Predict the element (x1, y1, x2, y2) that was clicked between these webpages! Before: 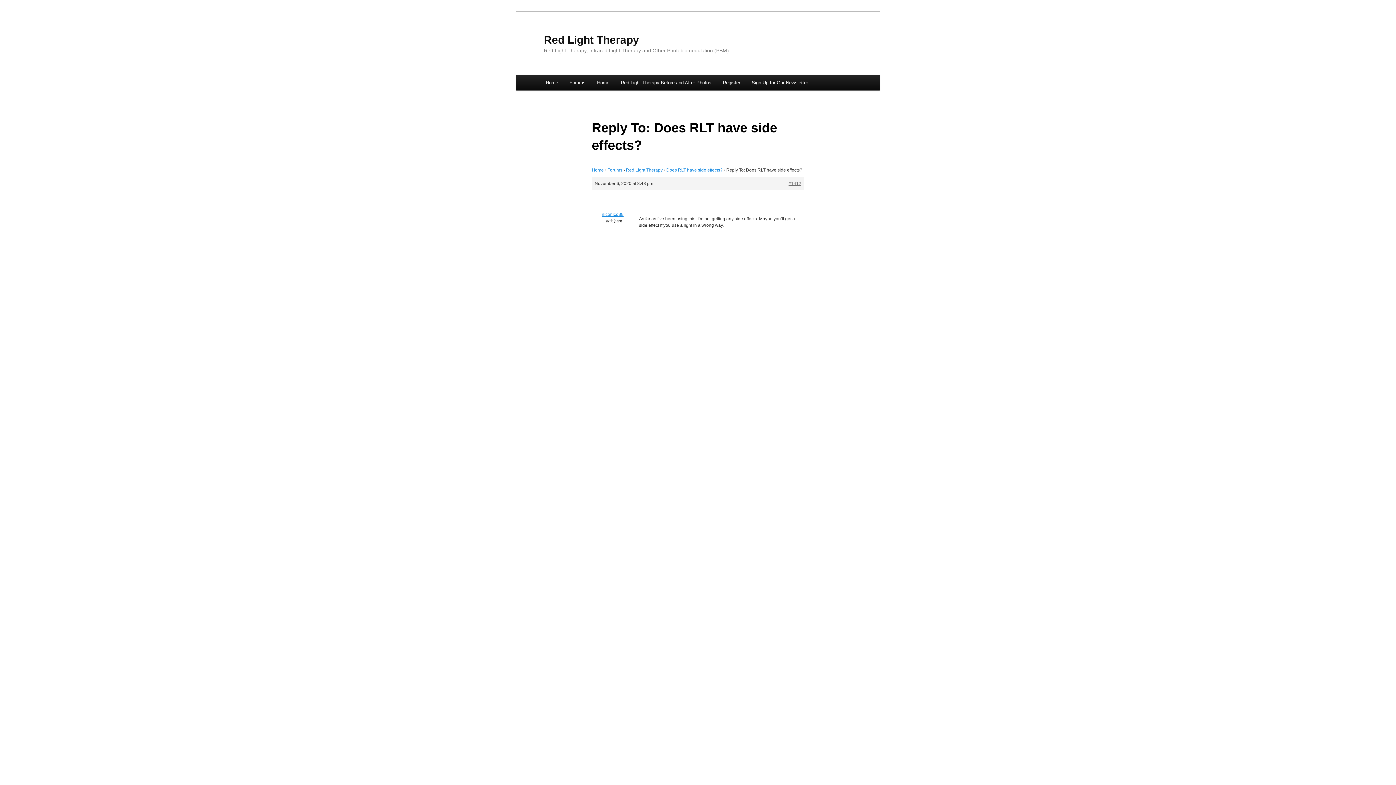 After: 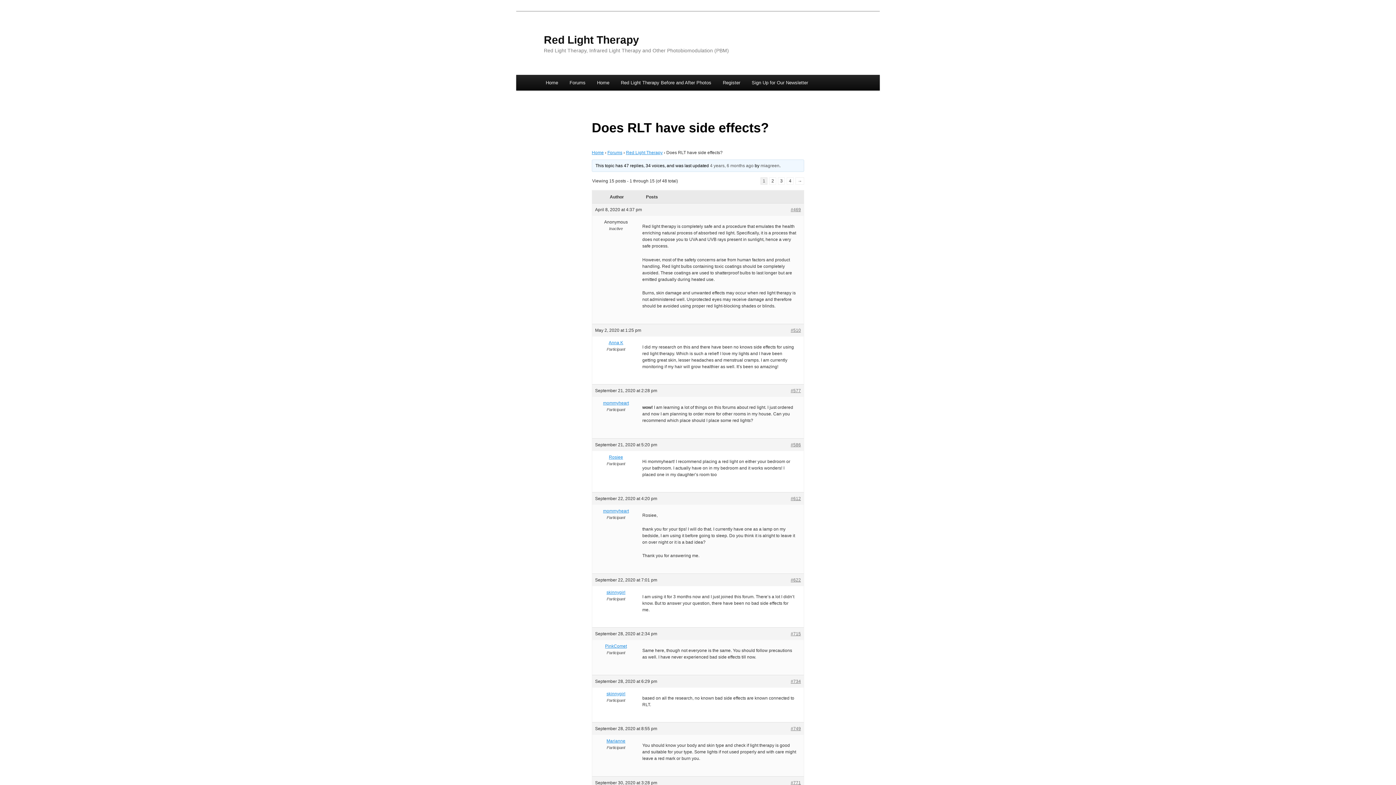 Action: bbox: (666, 167, 722, 172) label: Does RLT have side effects?